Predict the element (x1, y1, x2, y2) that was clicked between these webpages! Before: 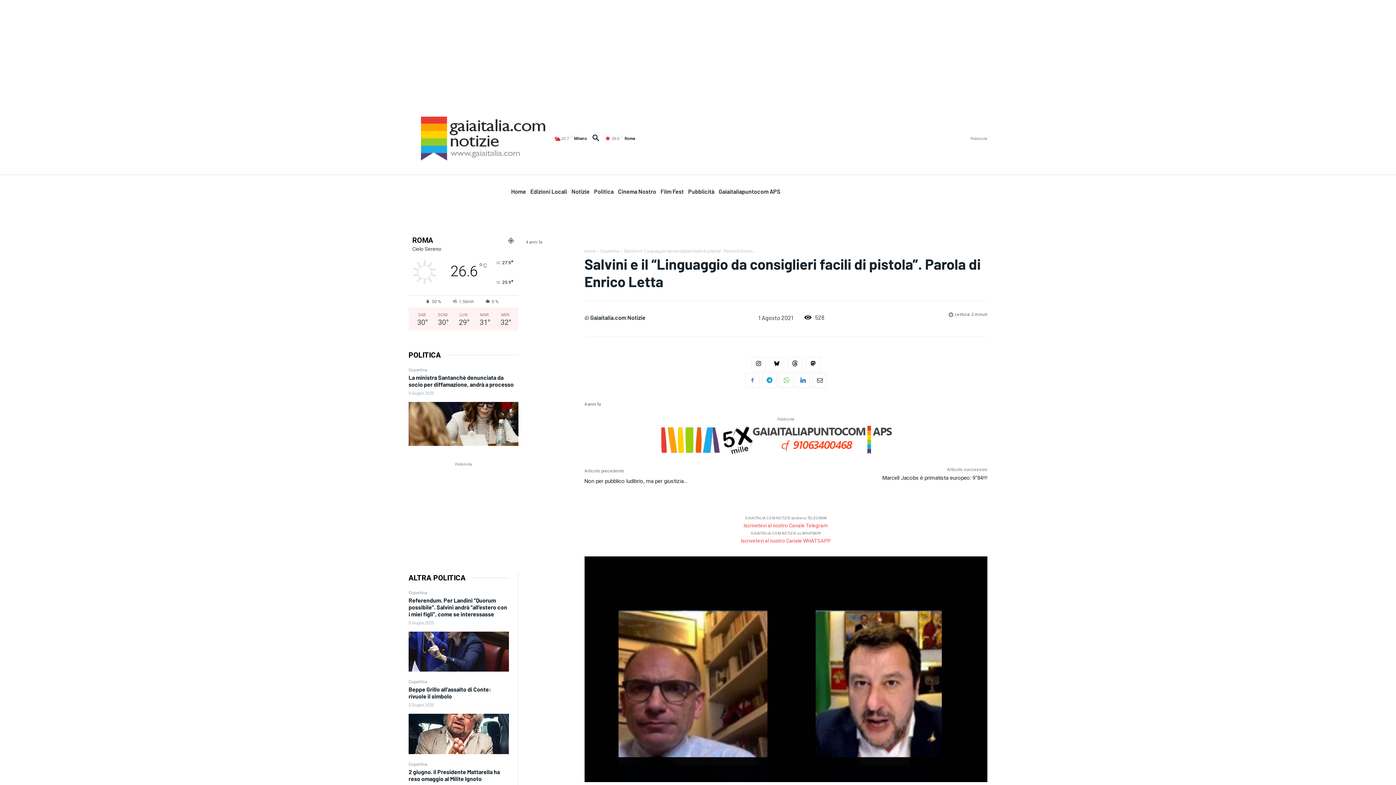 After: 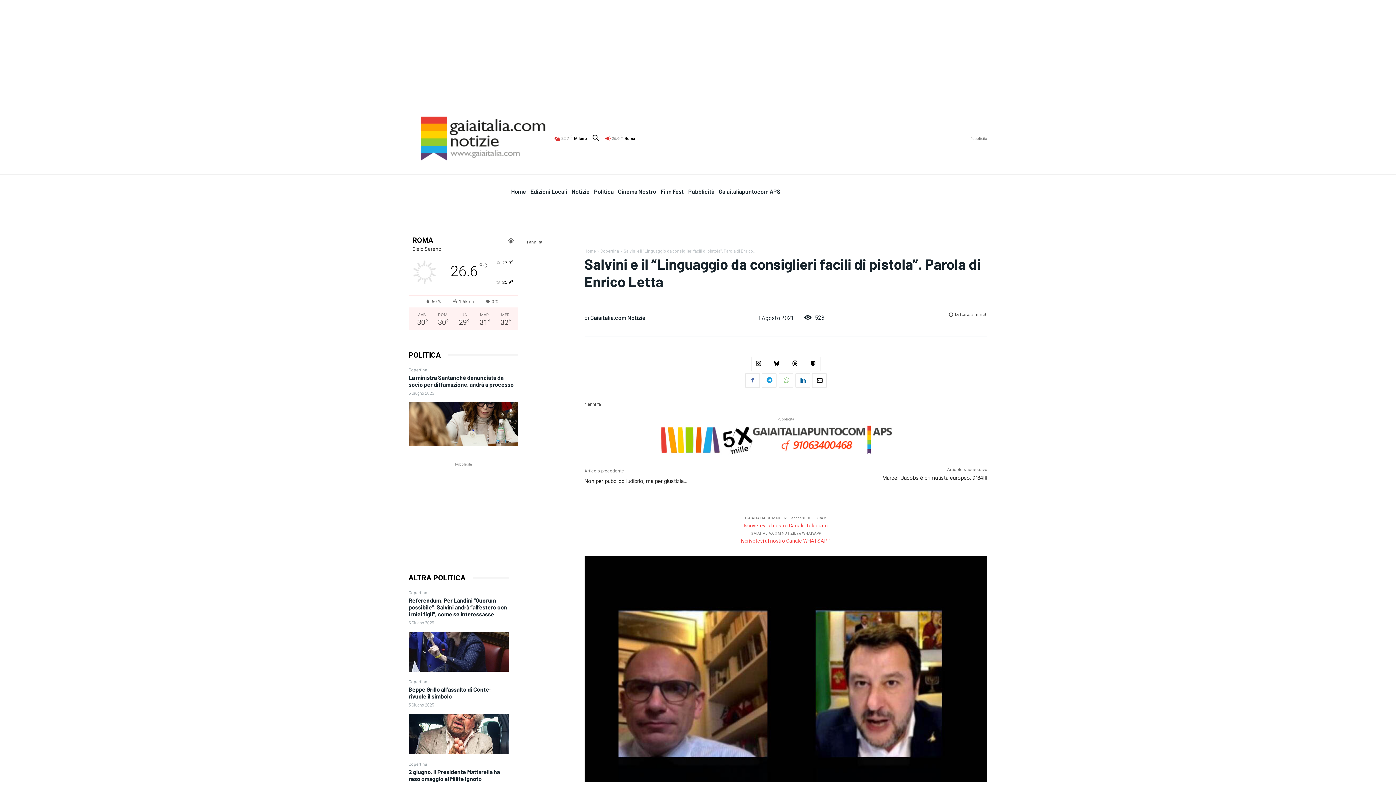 Action: bbox: (778, 373, 793, 387)